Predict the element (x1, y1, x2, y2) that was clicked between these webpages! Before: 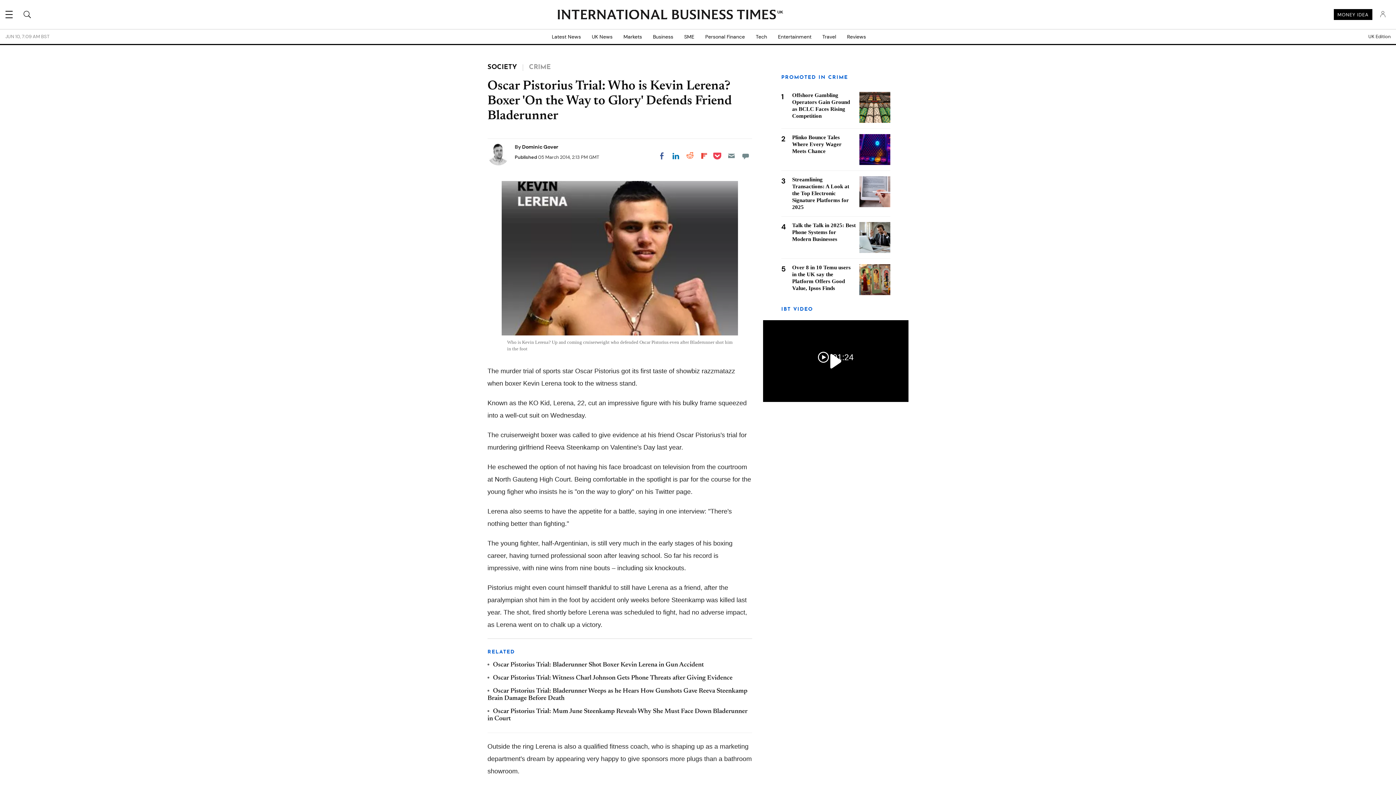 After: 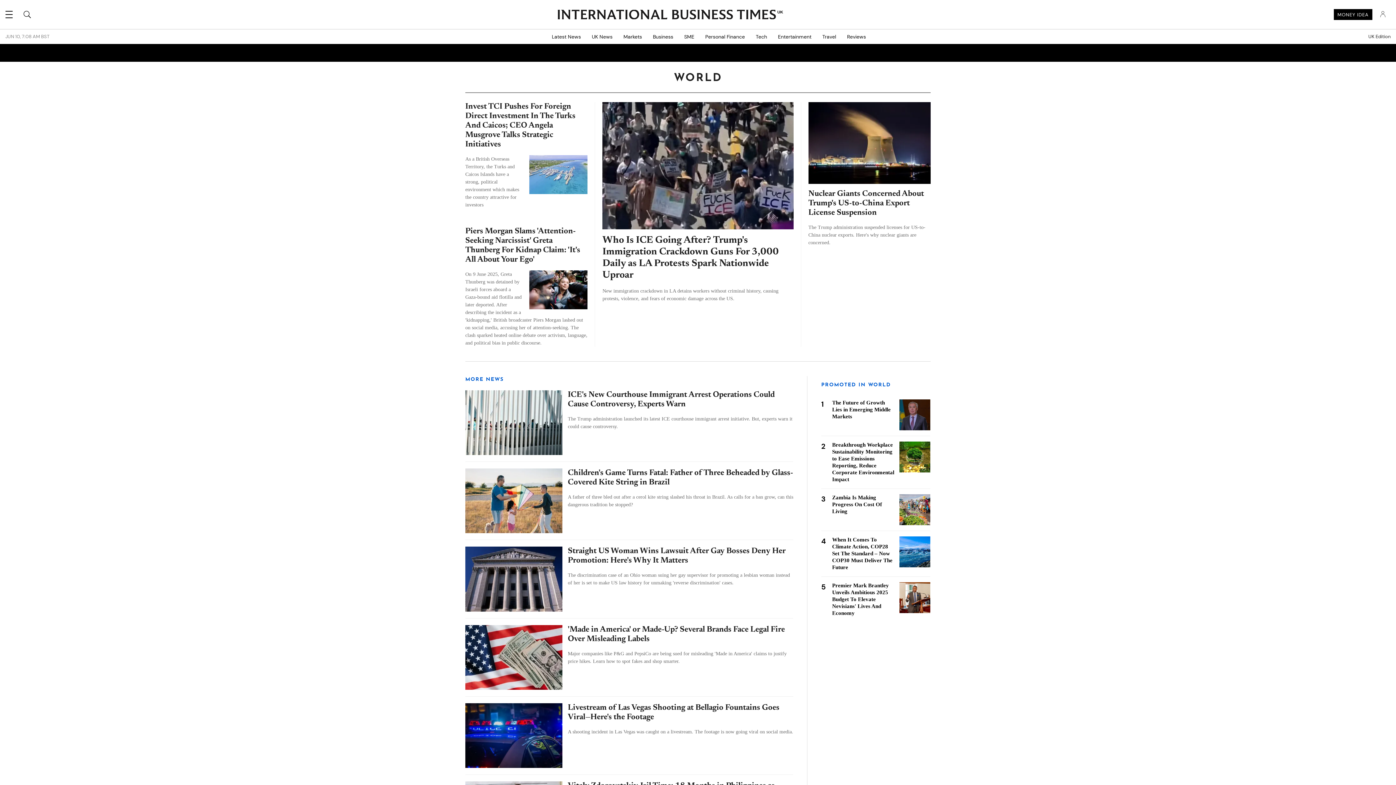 Action: bbox: (546, 29, 586, 44) label: Latest News